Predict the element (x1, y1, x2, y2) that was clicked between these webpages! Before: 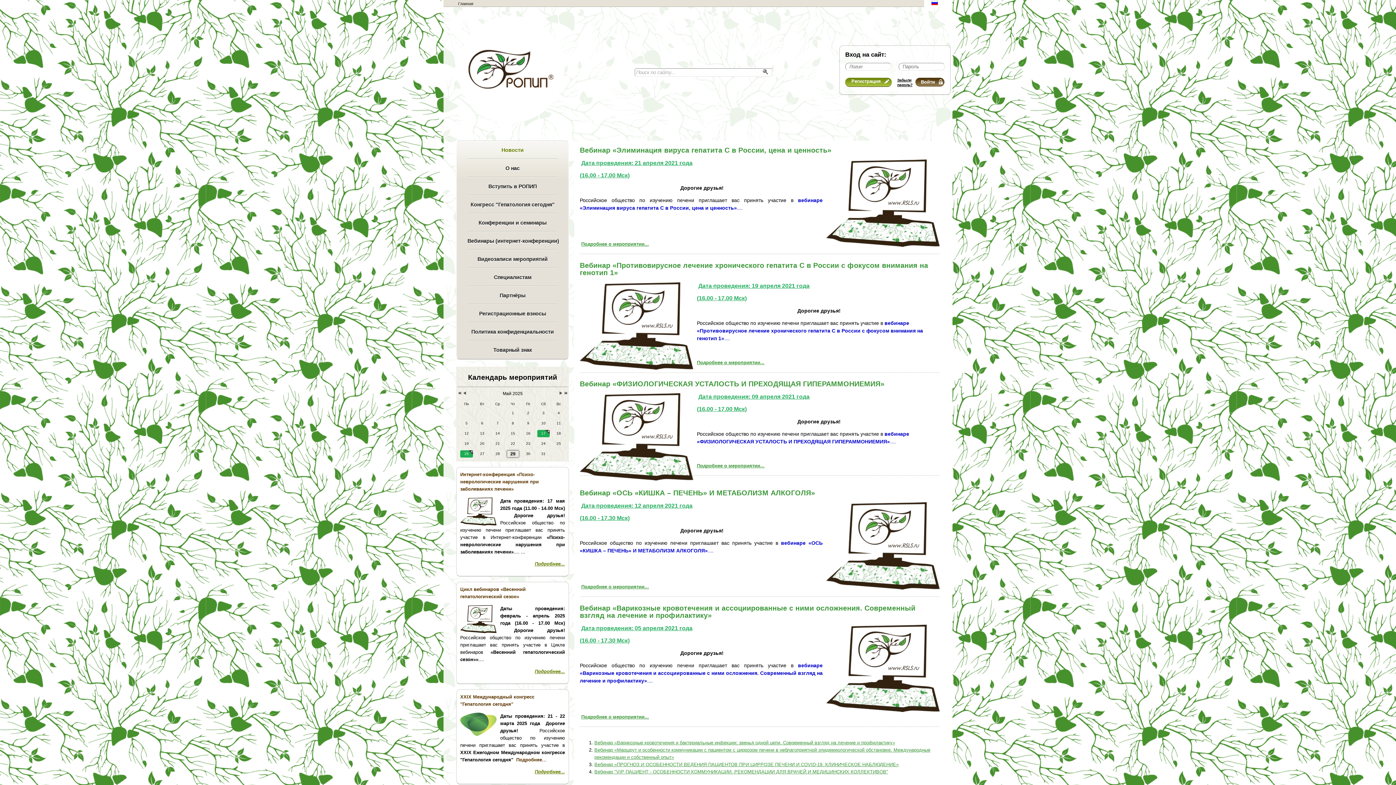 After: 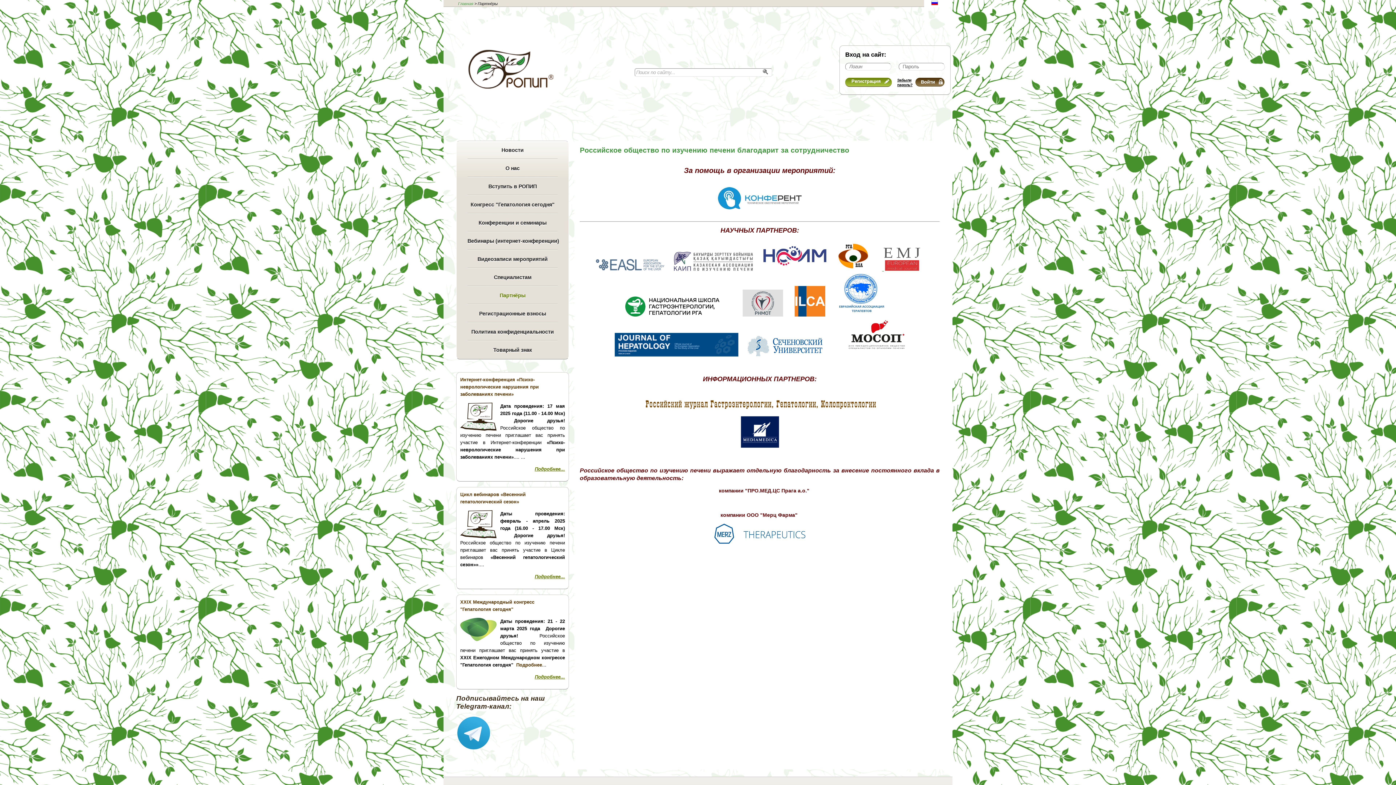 Action: bbox: (467, 286, 557, 304) label: Партнёры